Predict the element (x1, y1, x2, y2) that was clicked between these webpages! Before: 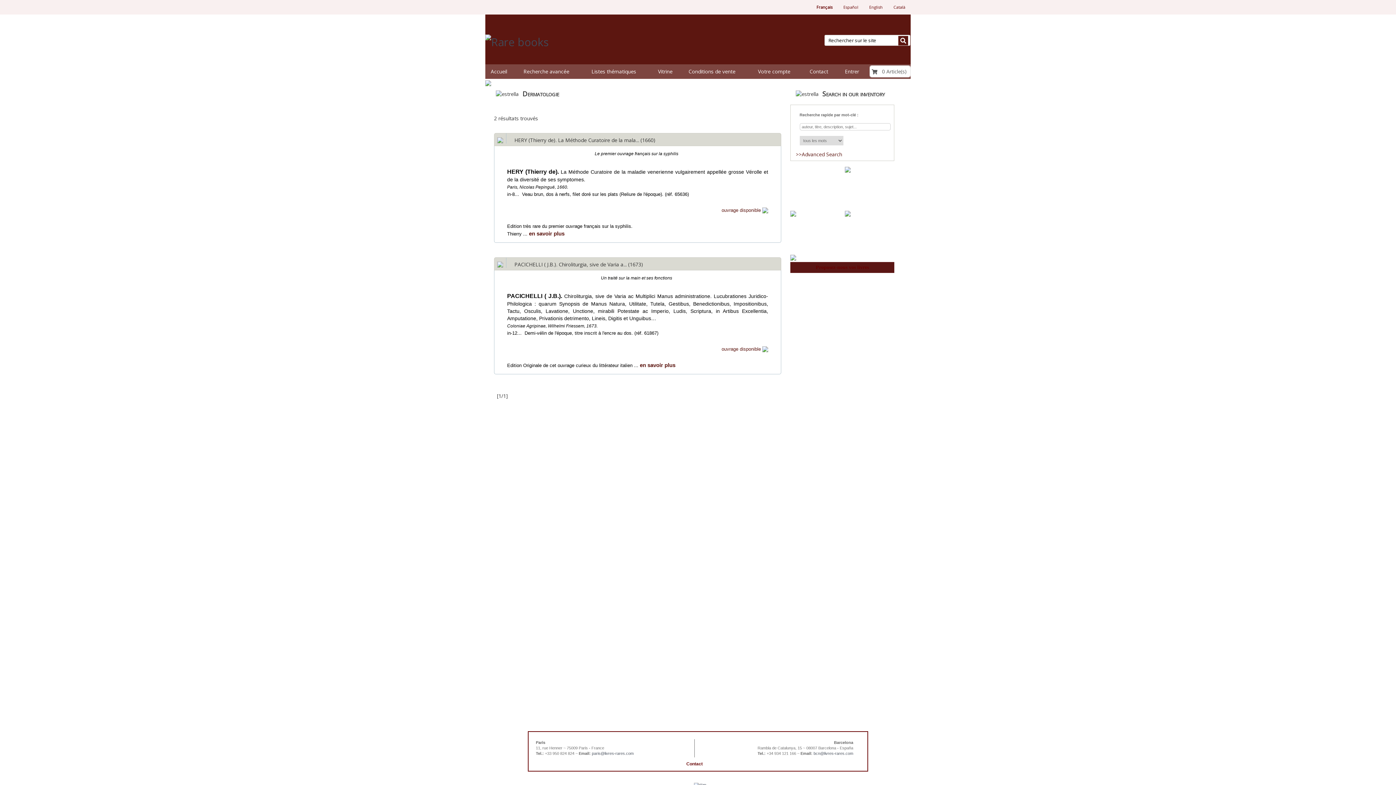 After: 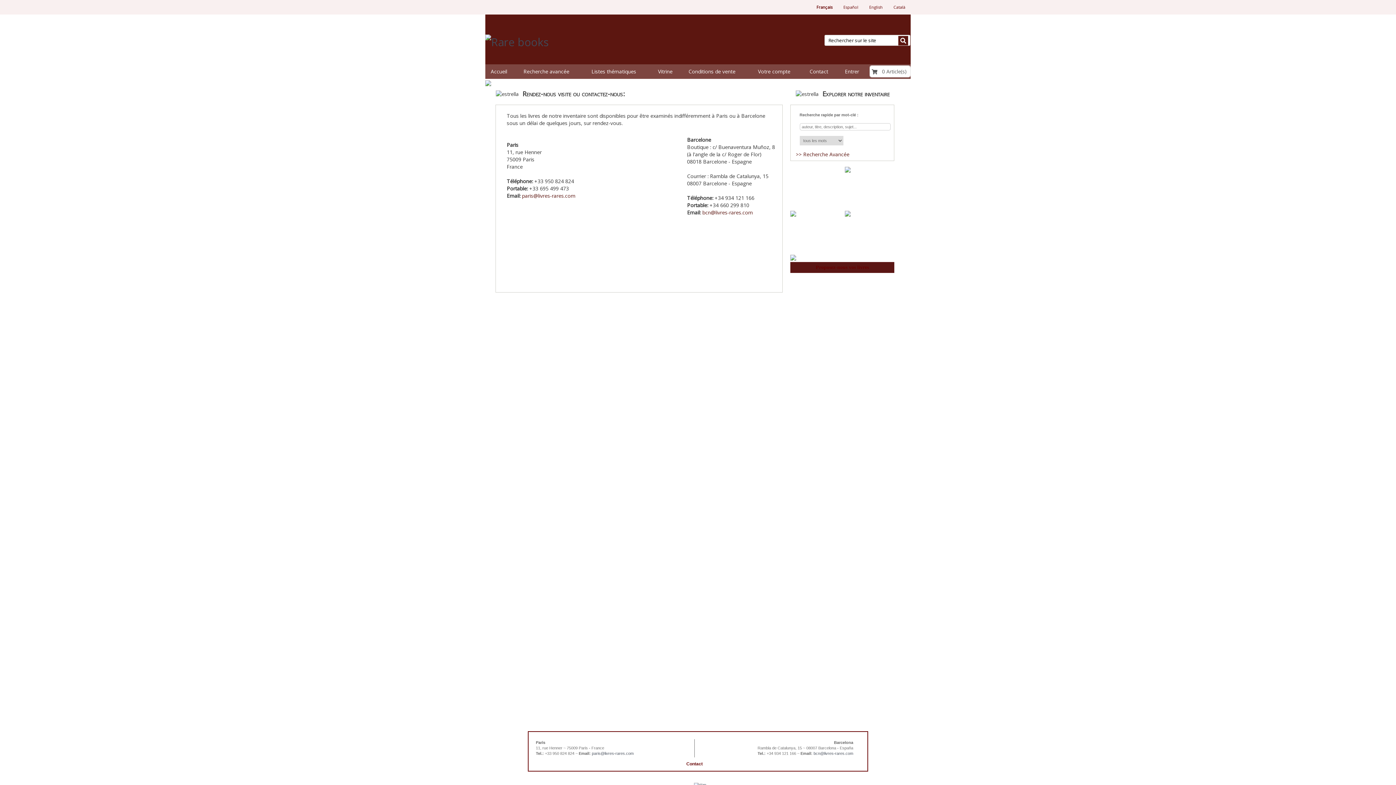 Action: bbox: (804, 64, 839, 78) label: Contact